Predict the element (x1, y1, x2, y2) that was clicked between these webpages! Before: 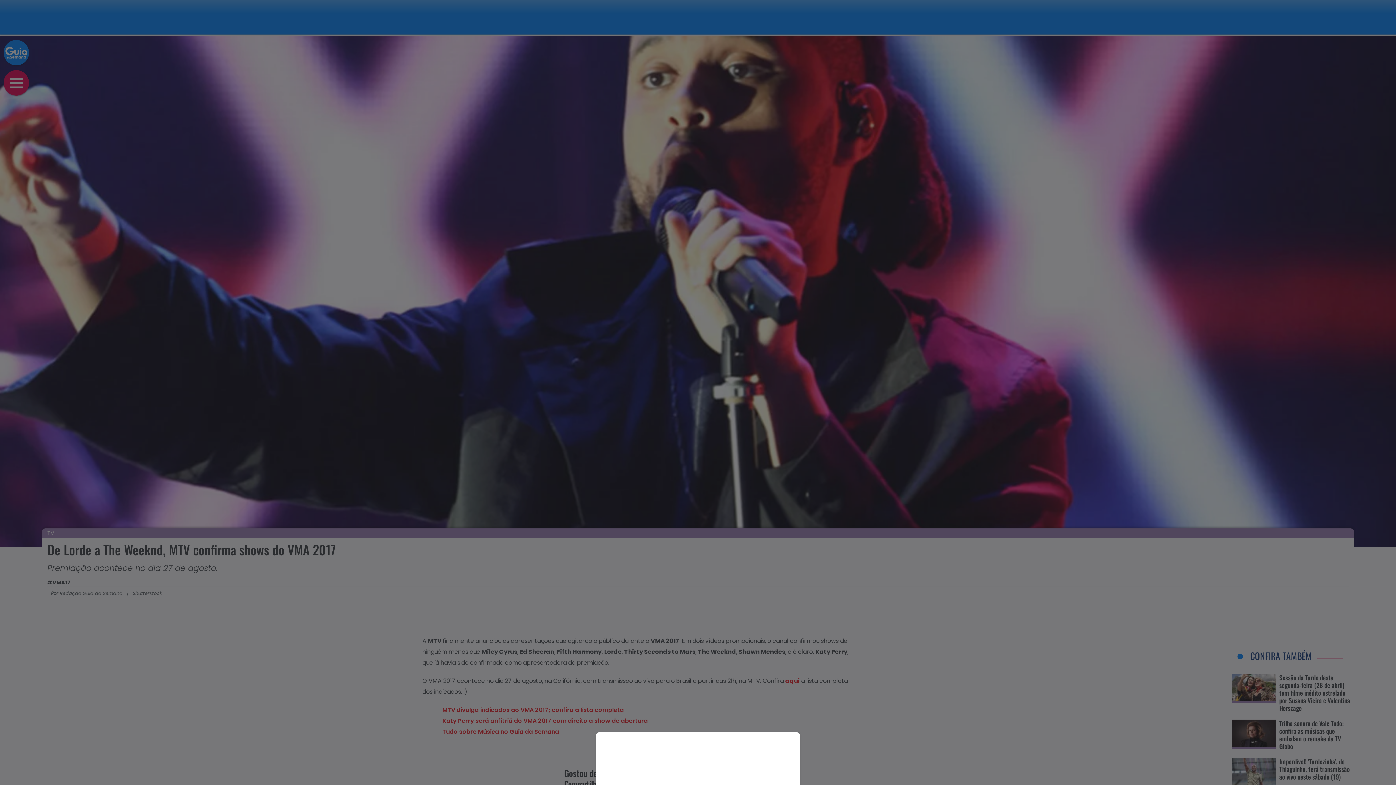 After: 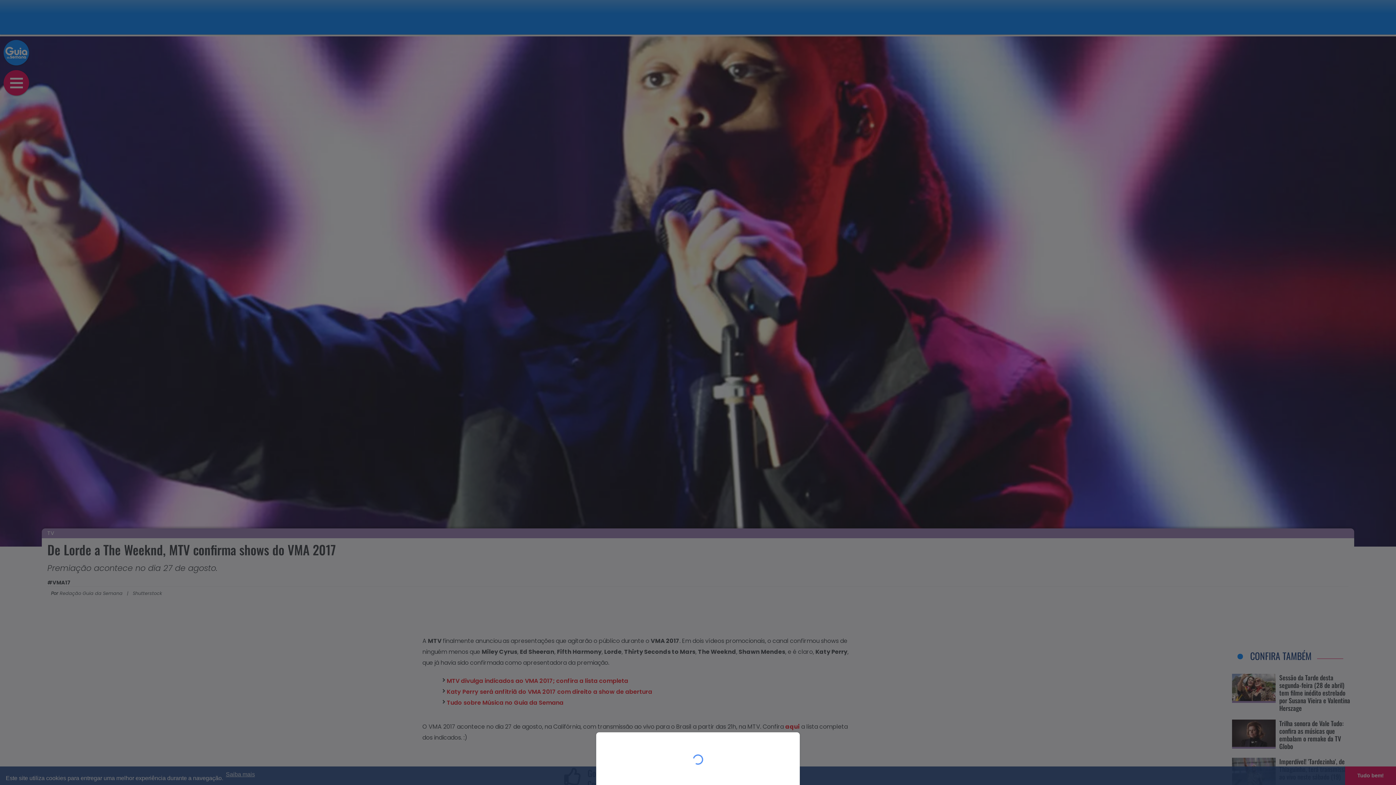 Action: bbox: (0, 0, 1396, 785)